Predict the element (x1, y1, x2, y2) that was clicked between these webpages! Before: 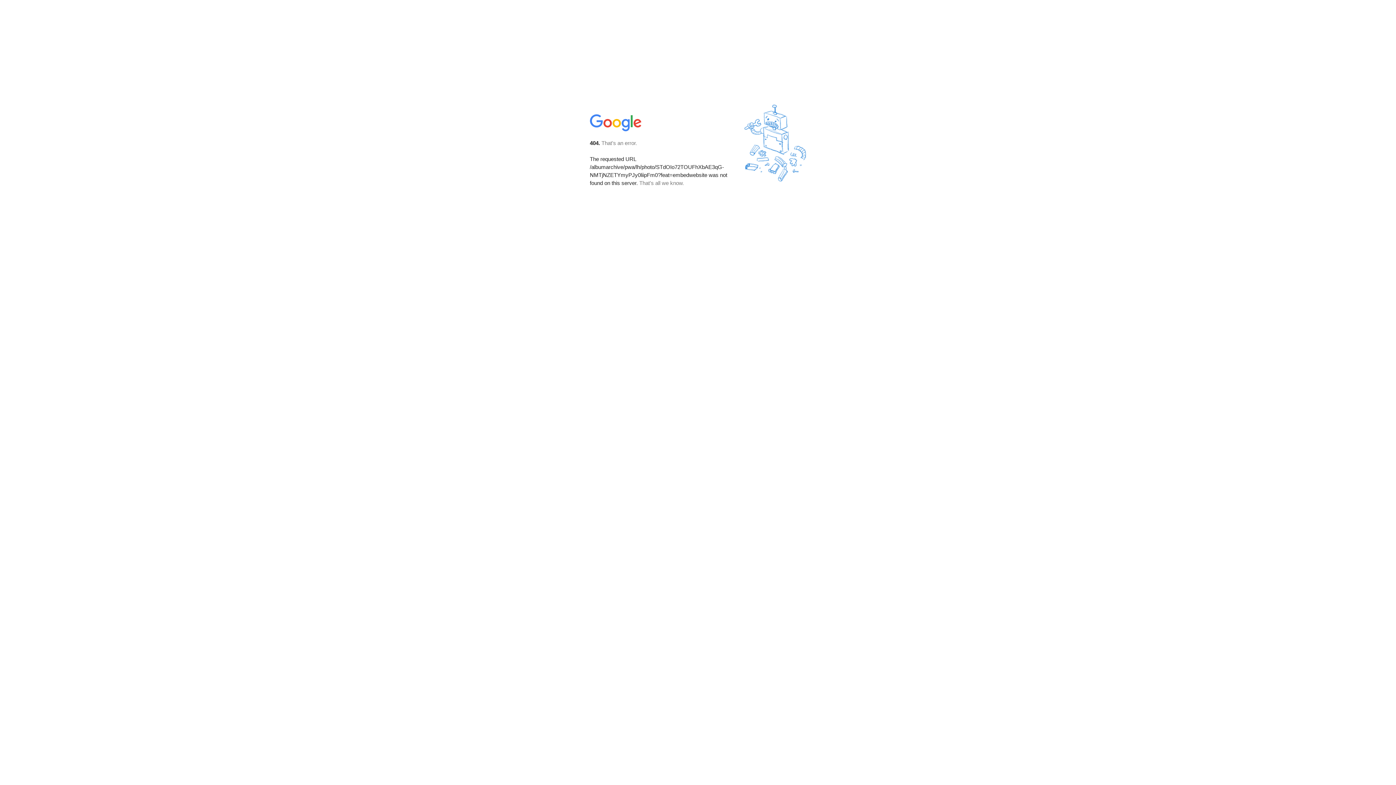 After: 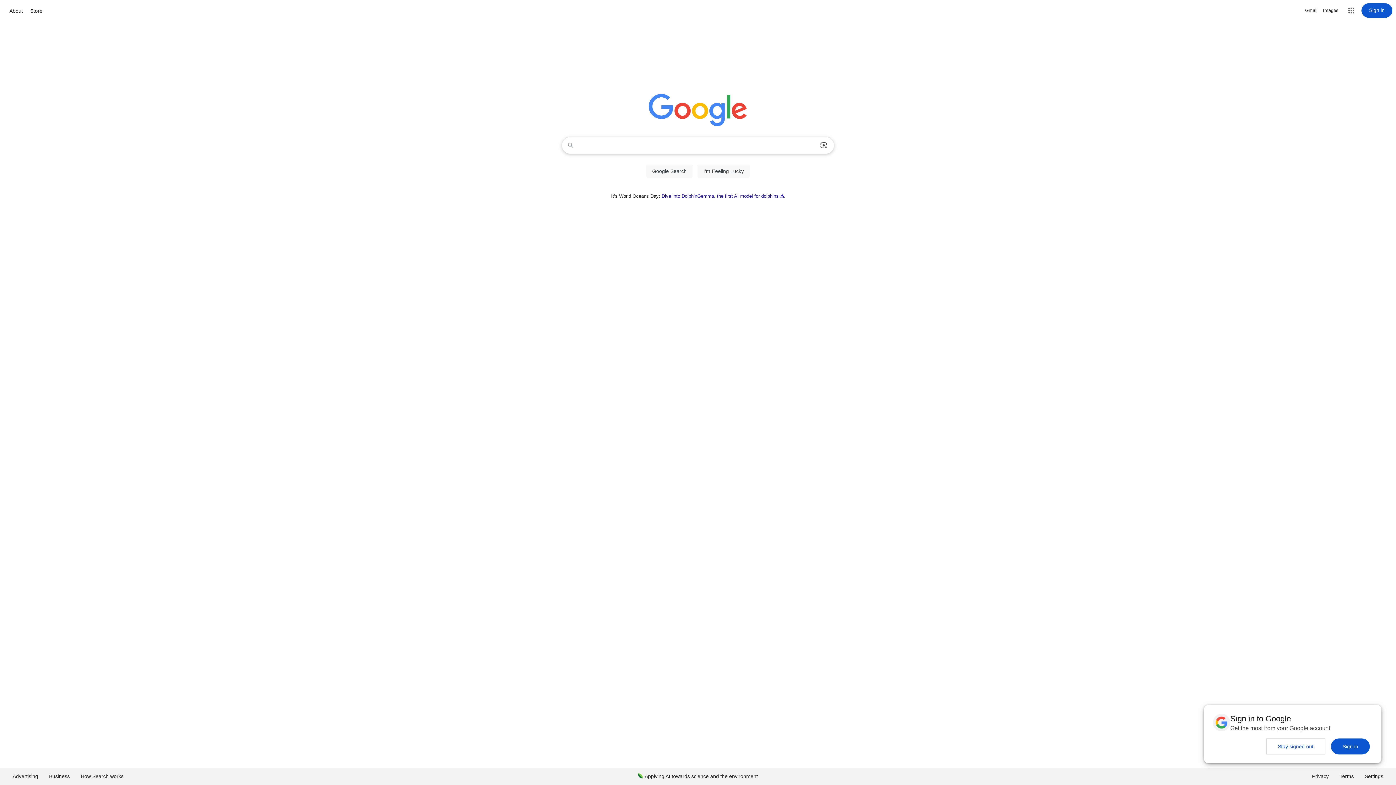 Action: bbox: (590, 127, 642, 134)